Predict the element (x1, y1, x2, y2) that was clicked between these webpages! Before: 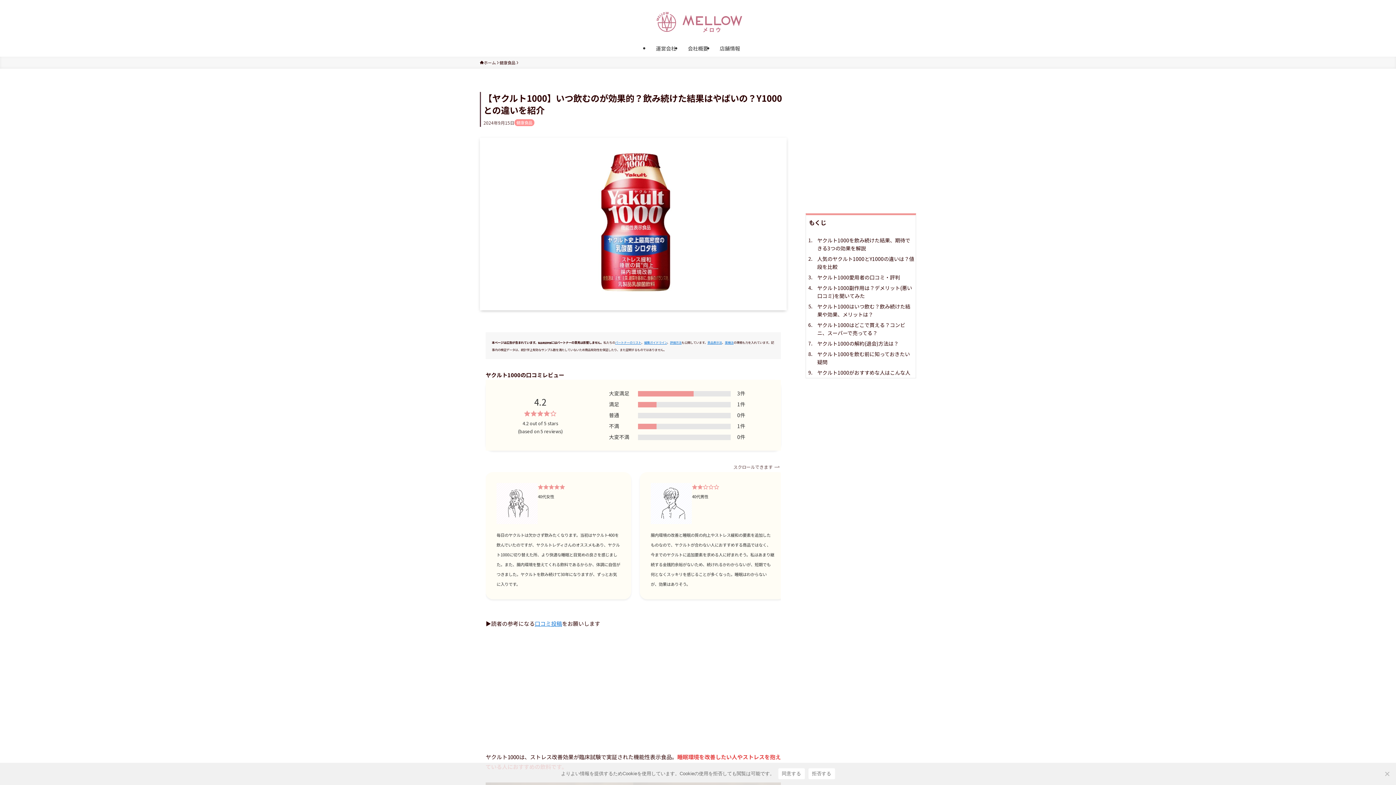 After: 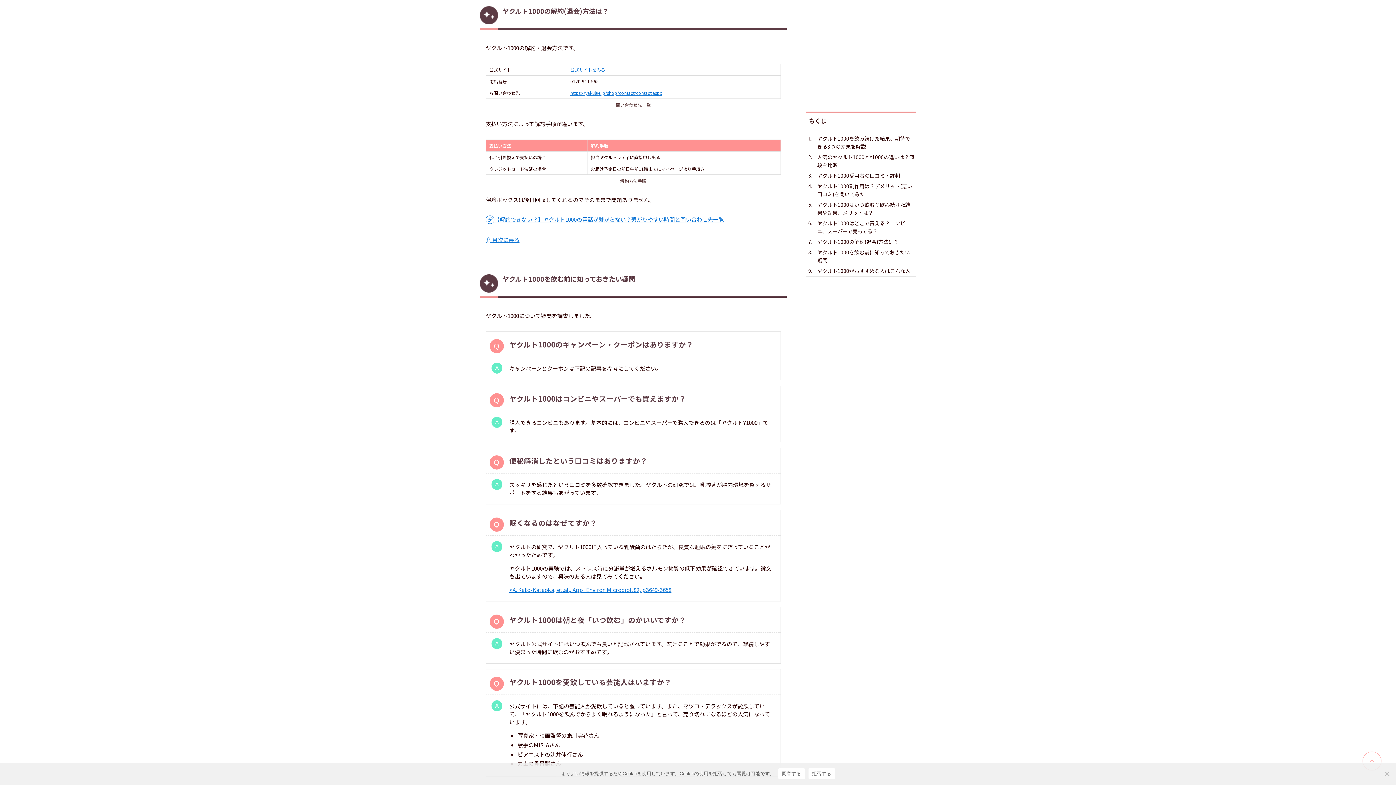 Action: label: ヤクルト1000の解約(退会)方法は？ bbox: (817, 249, 898, 256)